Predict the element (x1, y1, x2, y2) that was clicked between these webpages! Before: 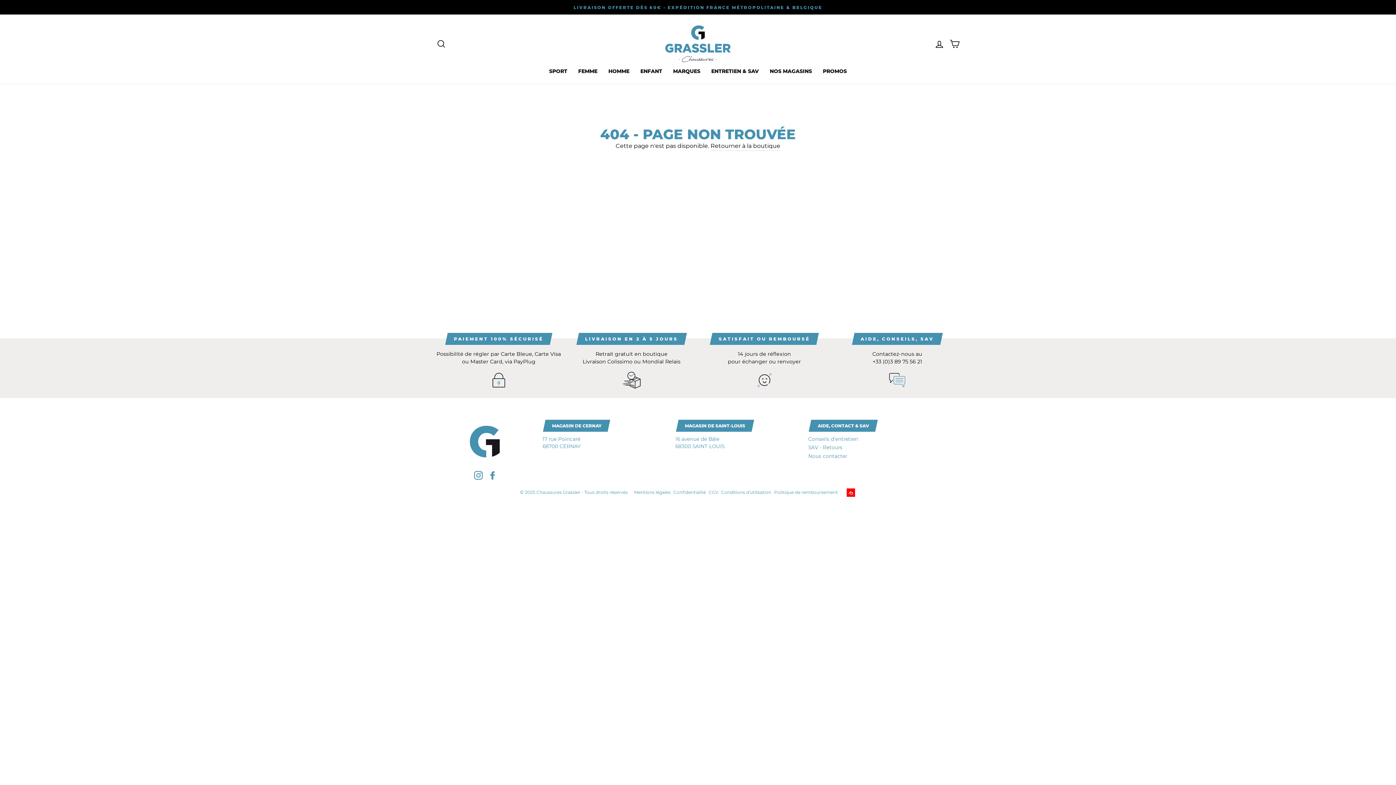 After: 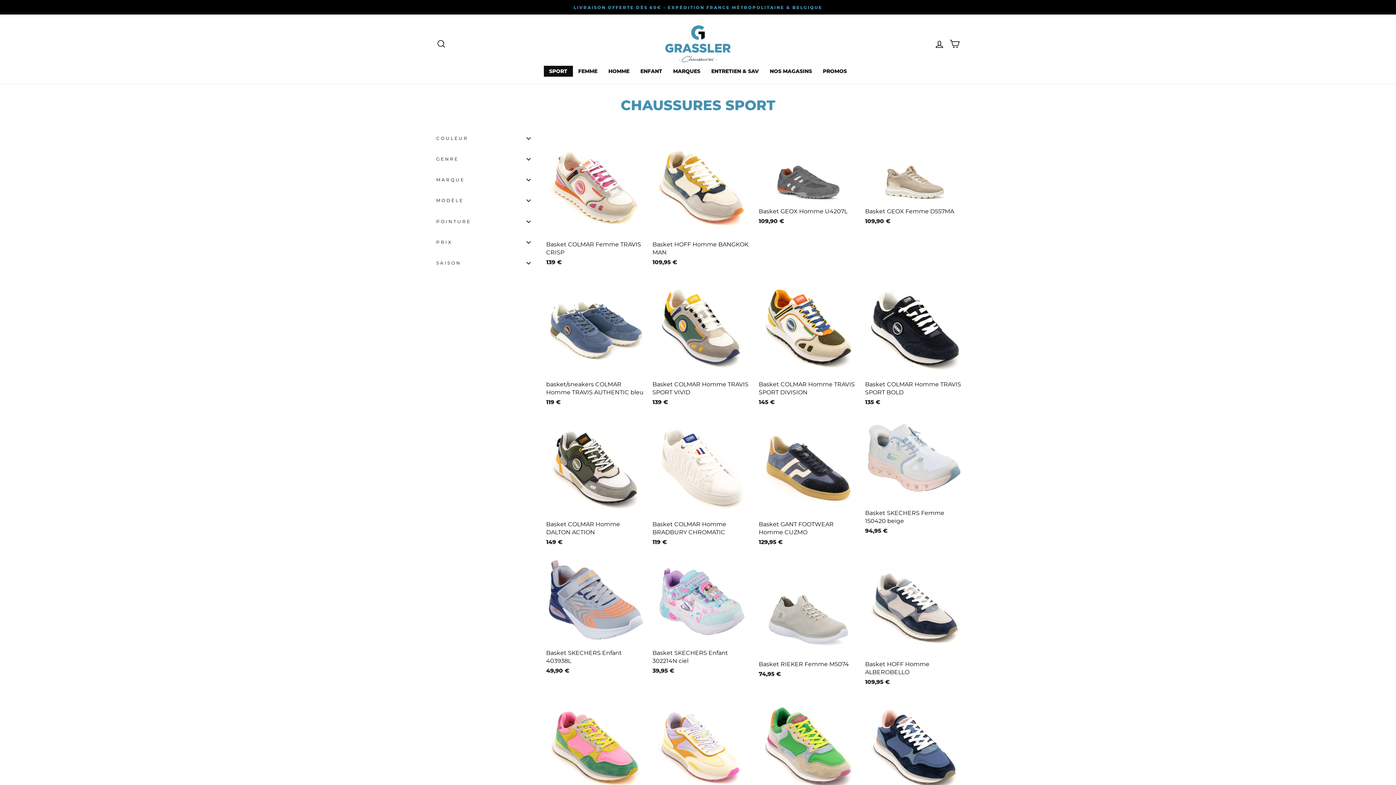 Action: label: SPORT bbox: (543, 65, 572, 76)